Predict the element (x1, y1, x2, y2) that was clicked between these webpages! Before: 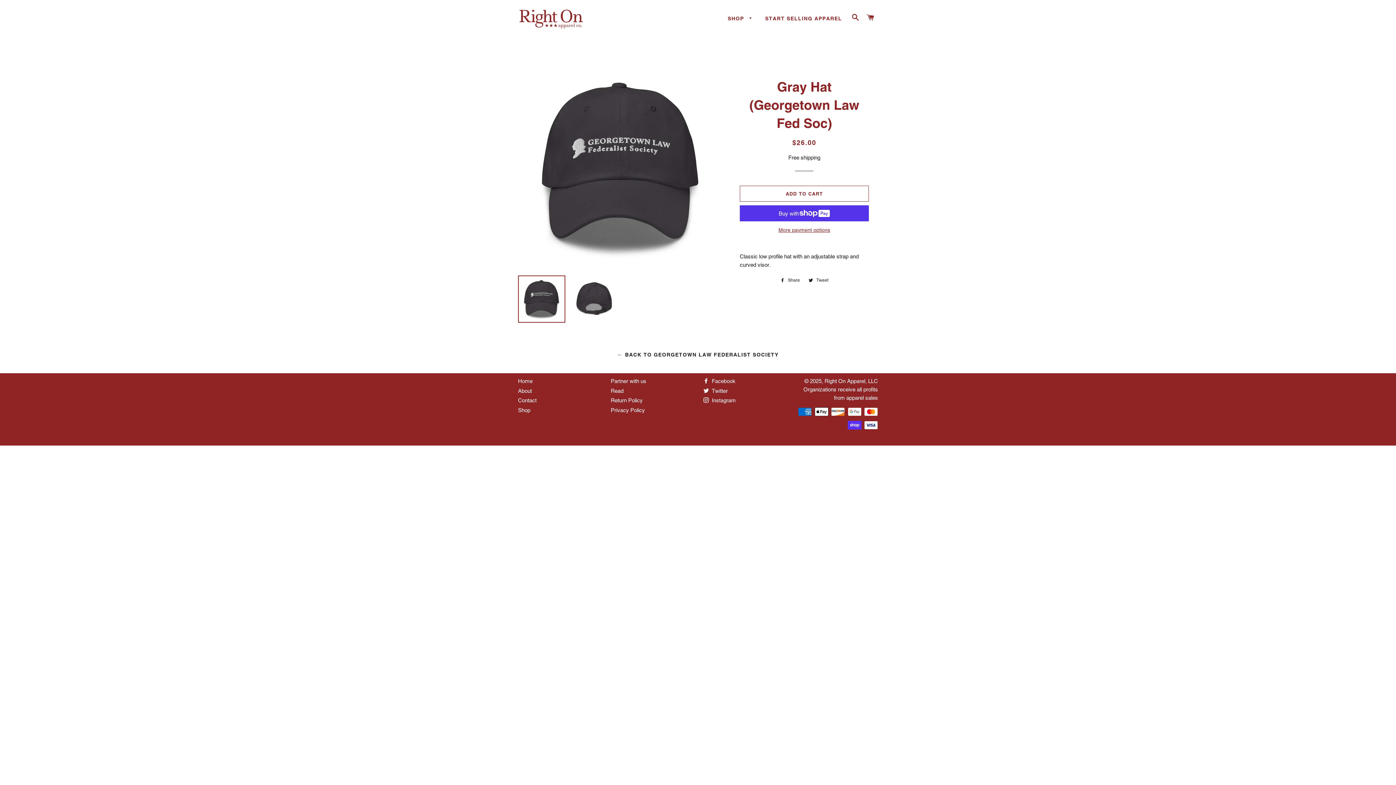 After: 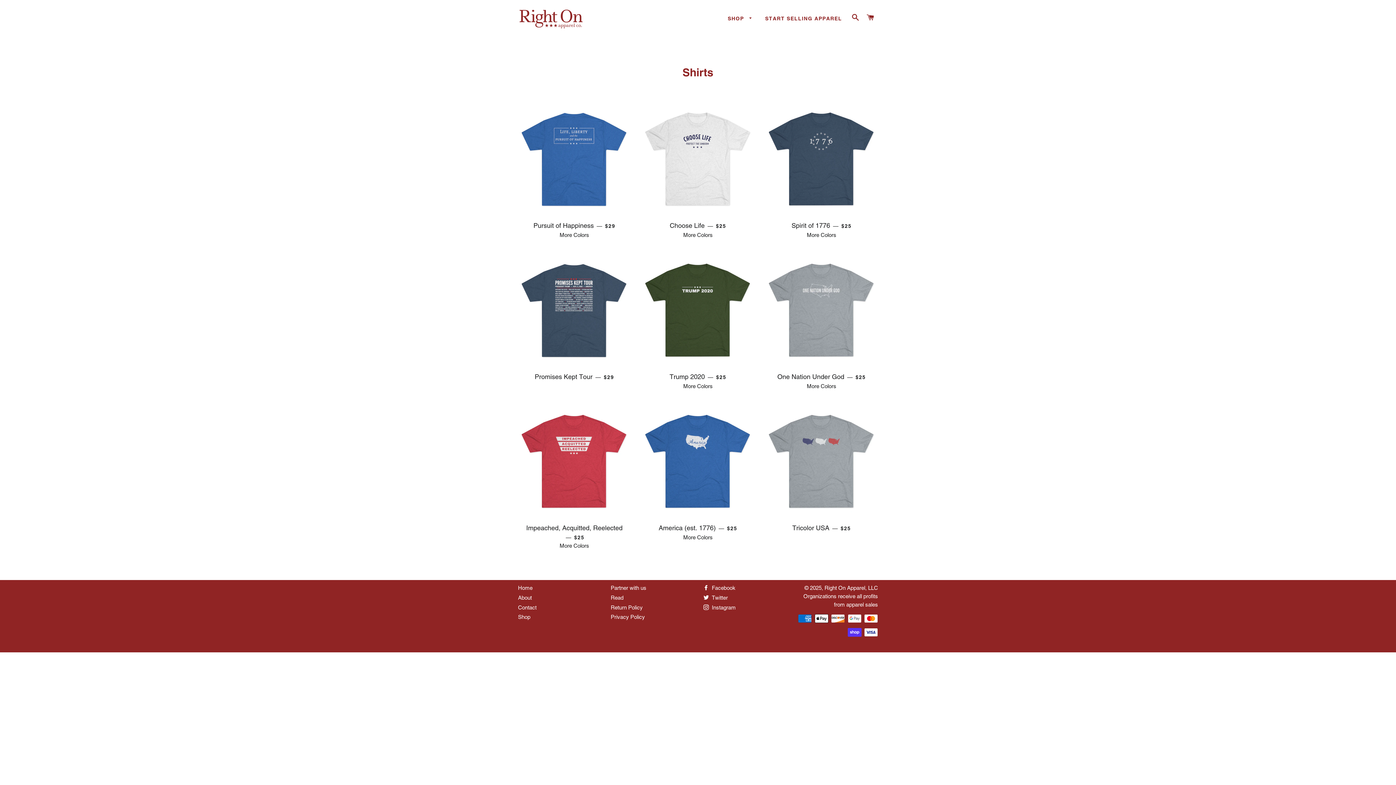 Action: label: SHOP  bbox: (722, 9, 758, 28)